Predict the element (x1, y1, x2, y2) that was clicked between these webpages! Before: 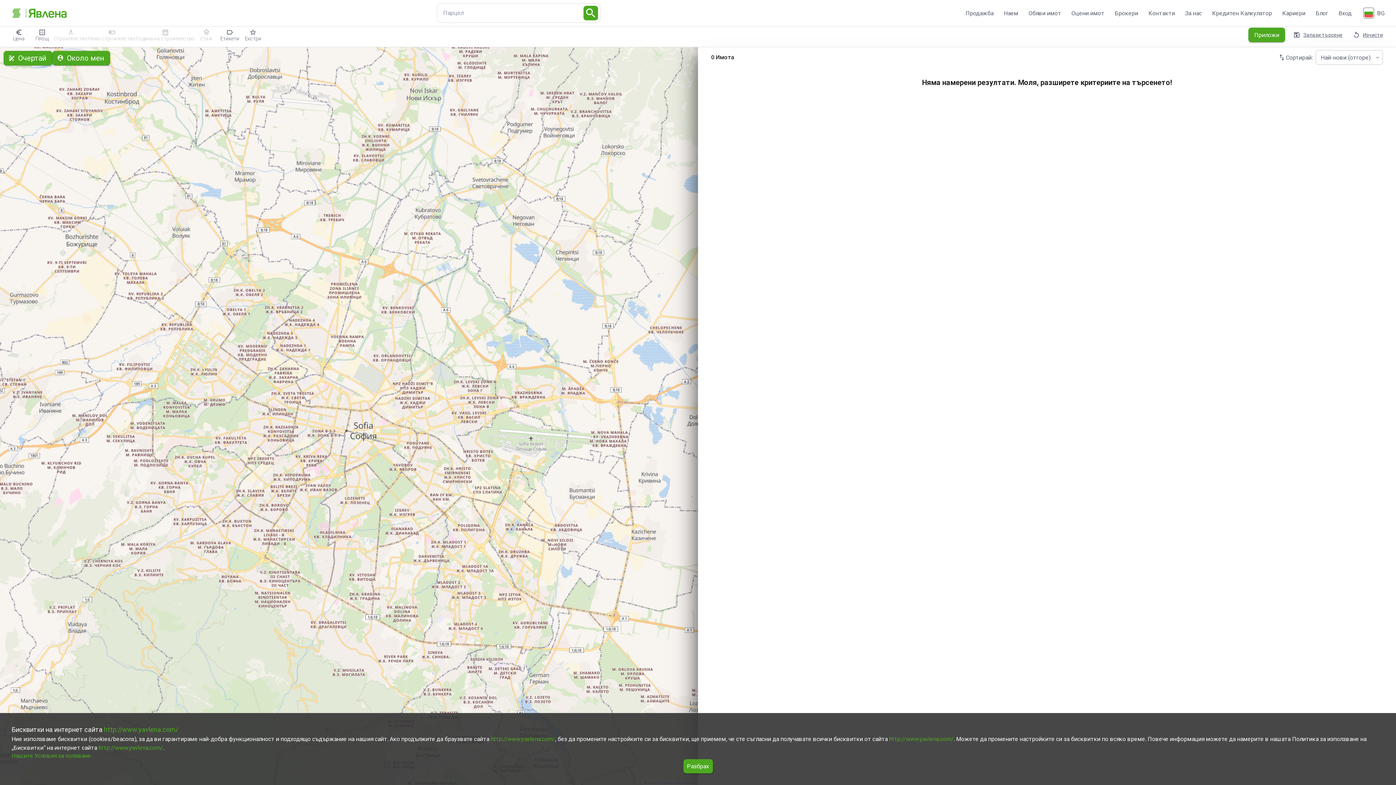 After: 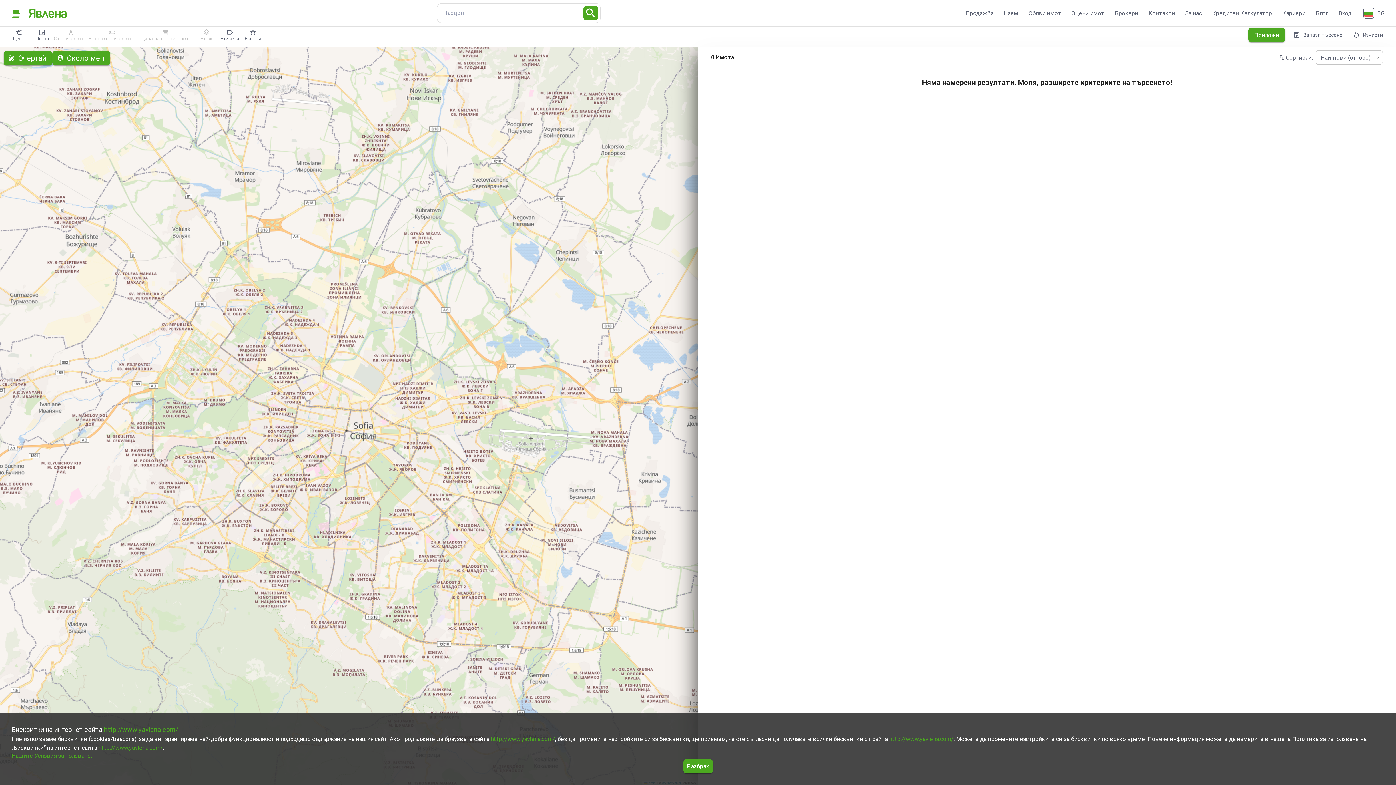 Action: label: Нашите Условия за ползване. bbox: (11, 752, 92, 759)